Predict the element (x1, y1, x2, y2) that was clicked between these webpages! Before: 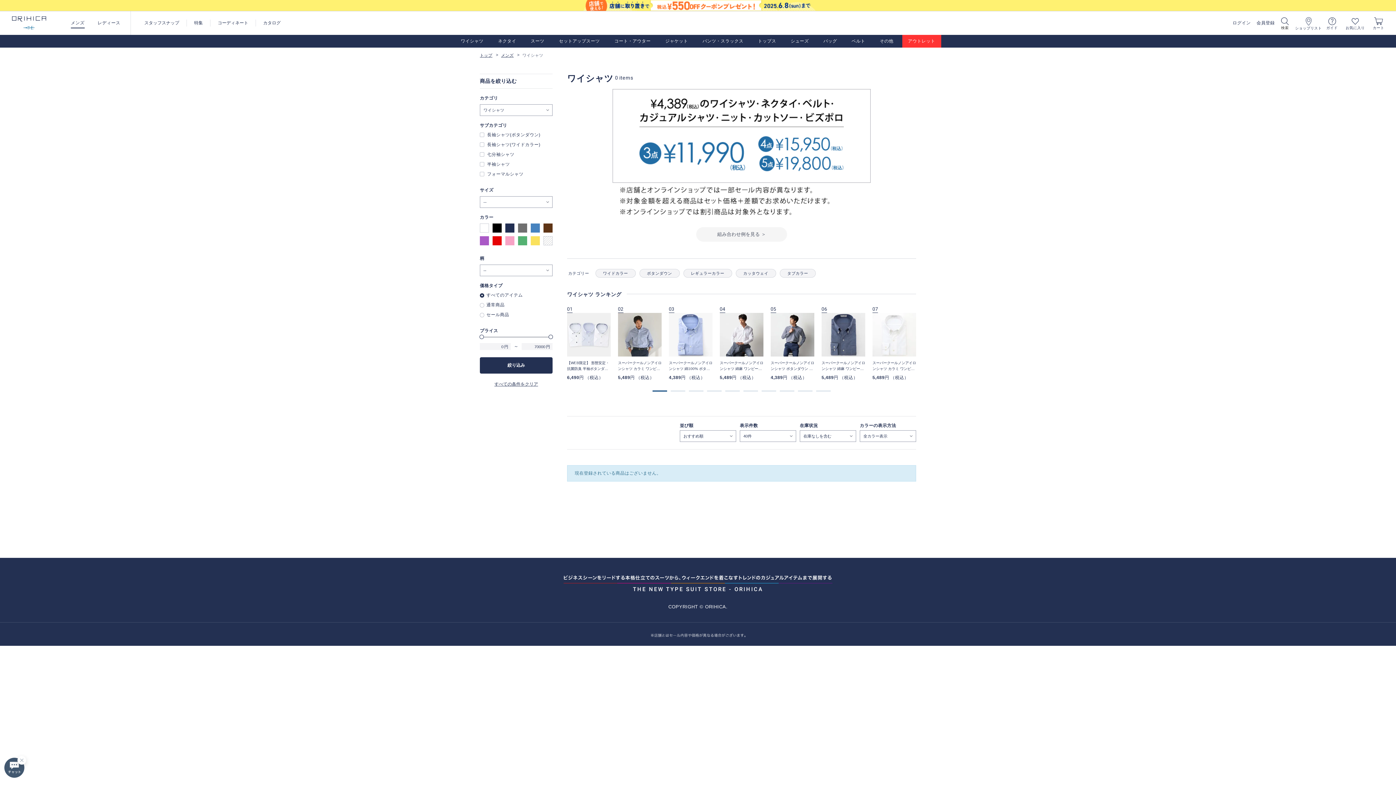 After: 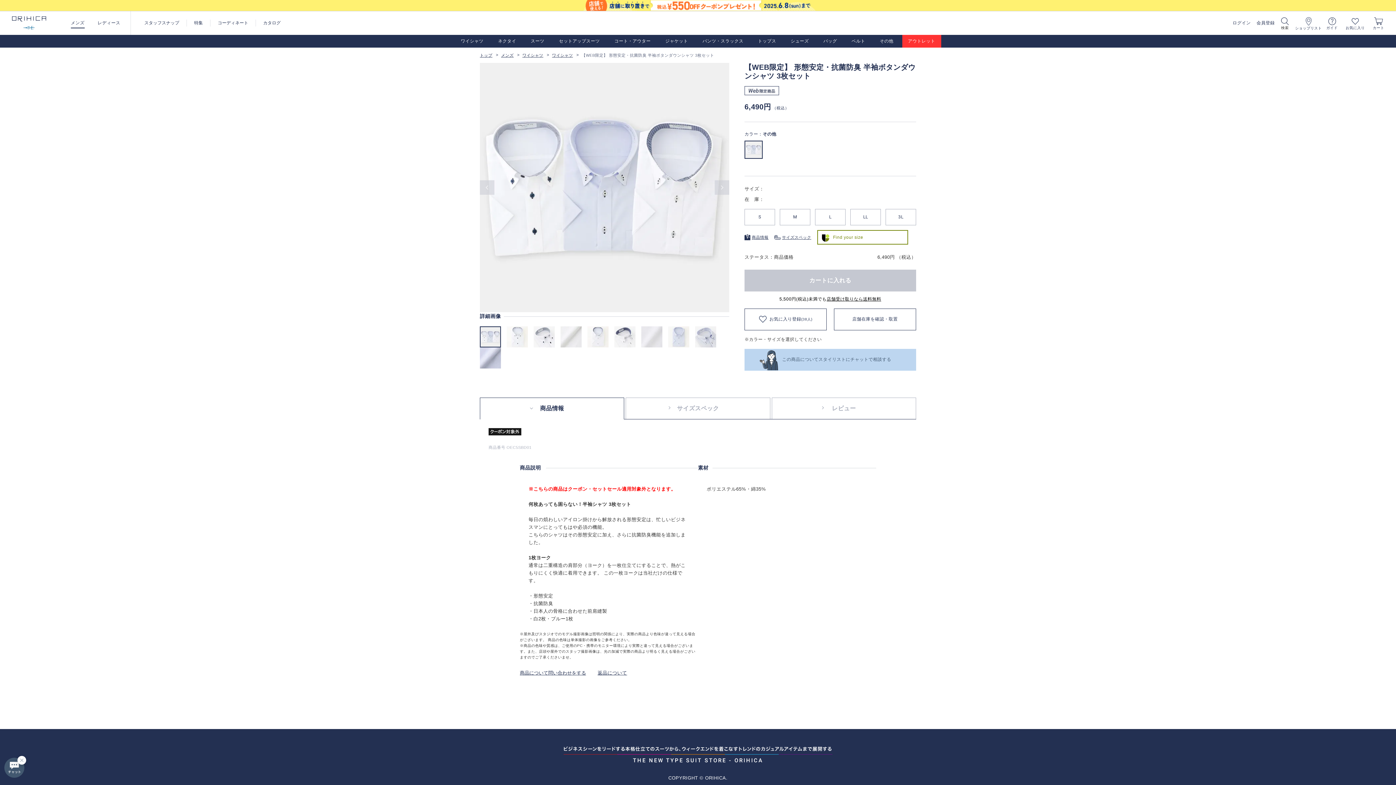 Action: bbox: (567, 313, 610, 356)